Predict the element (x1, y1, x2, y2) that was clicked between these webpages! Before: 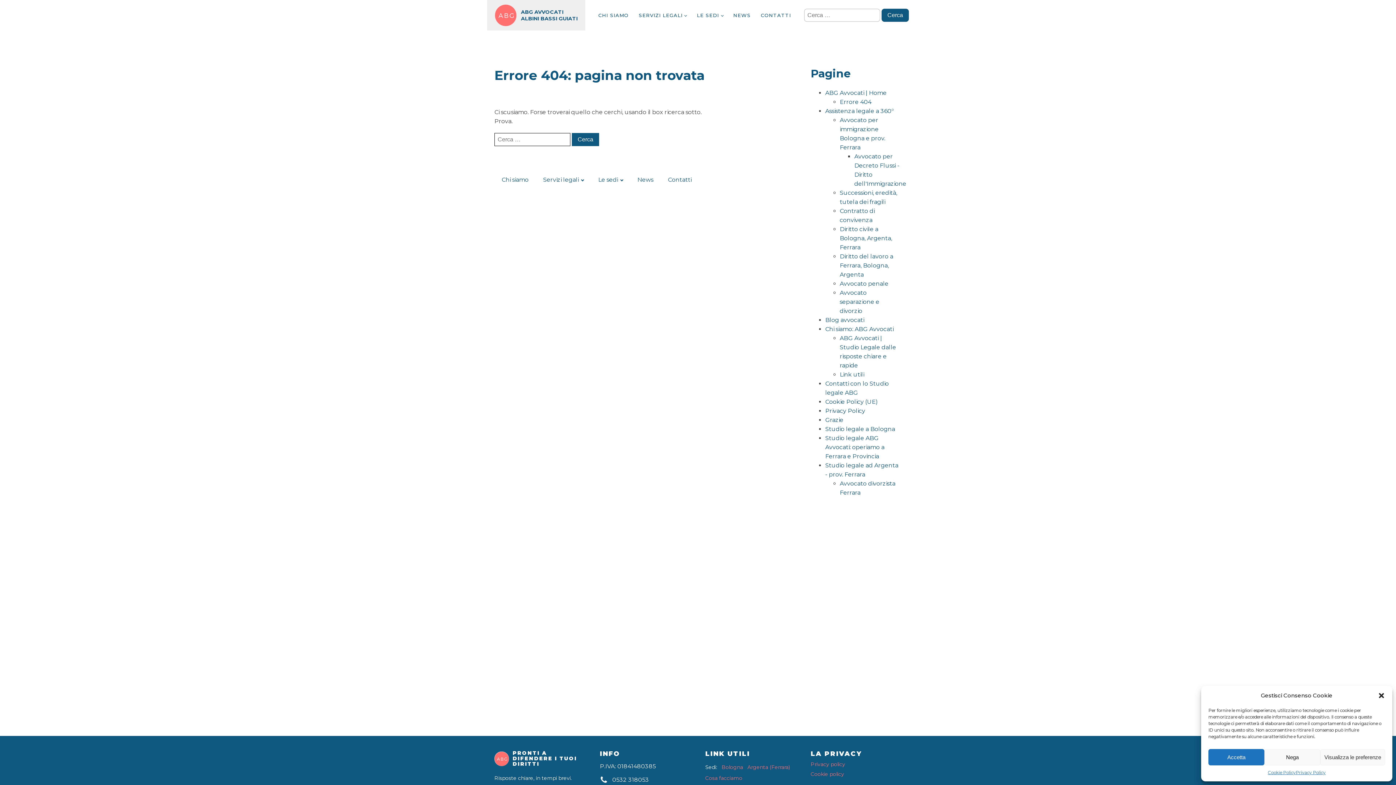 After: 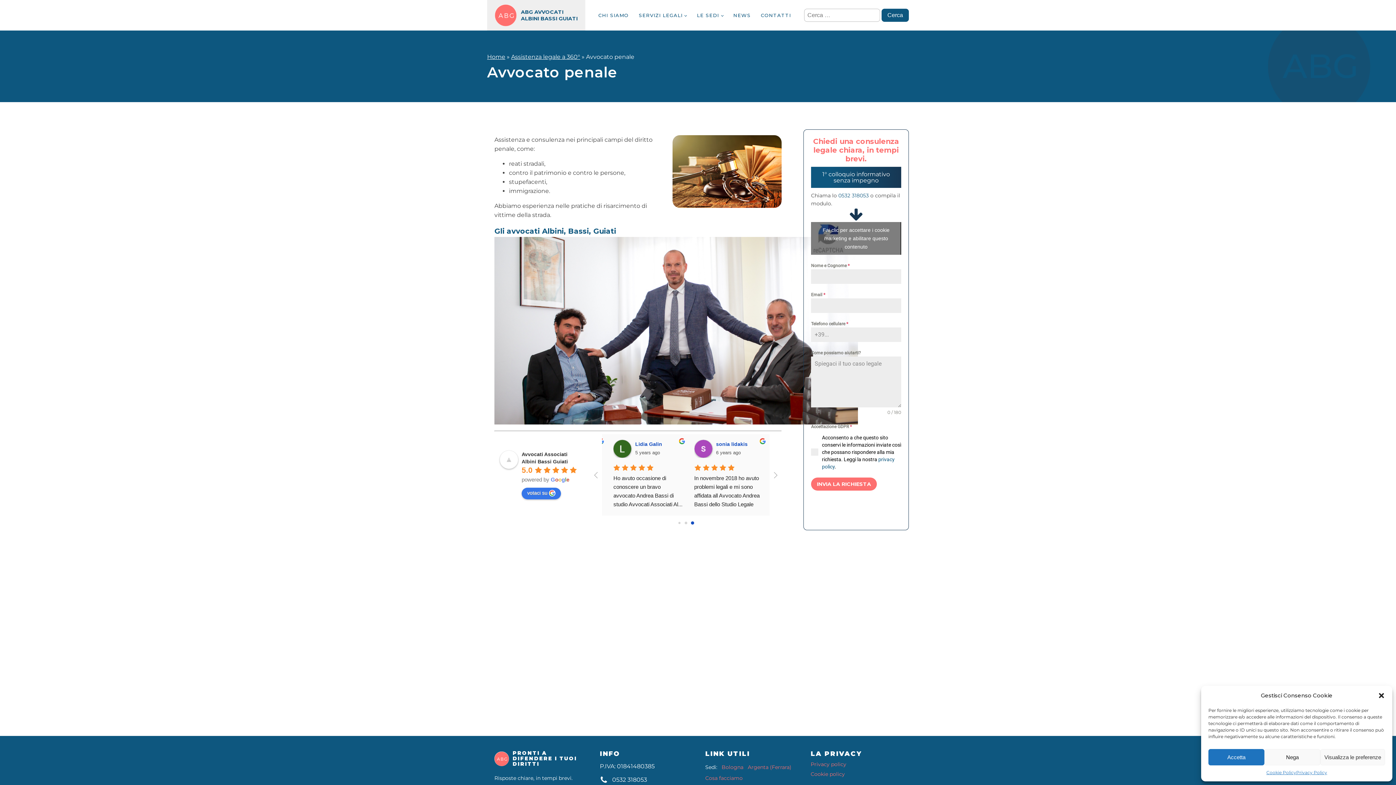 Action: label: Avvocato penale bbox: (840, 280, 888, 287)